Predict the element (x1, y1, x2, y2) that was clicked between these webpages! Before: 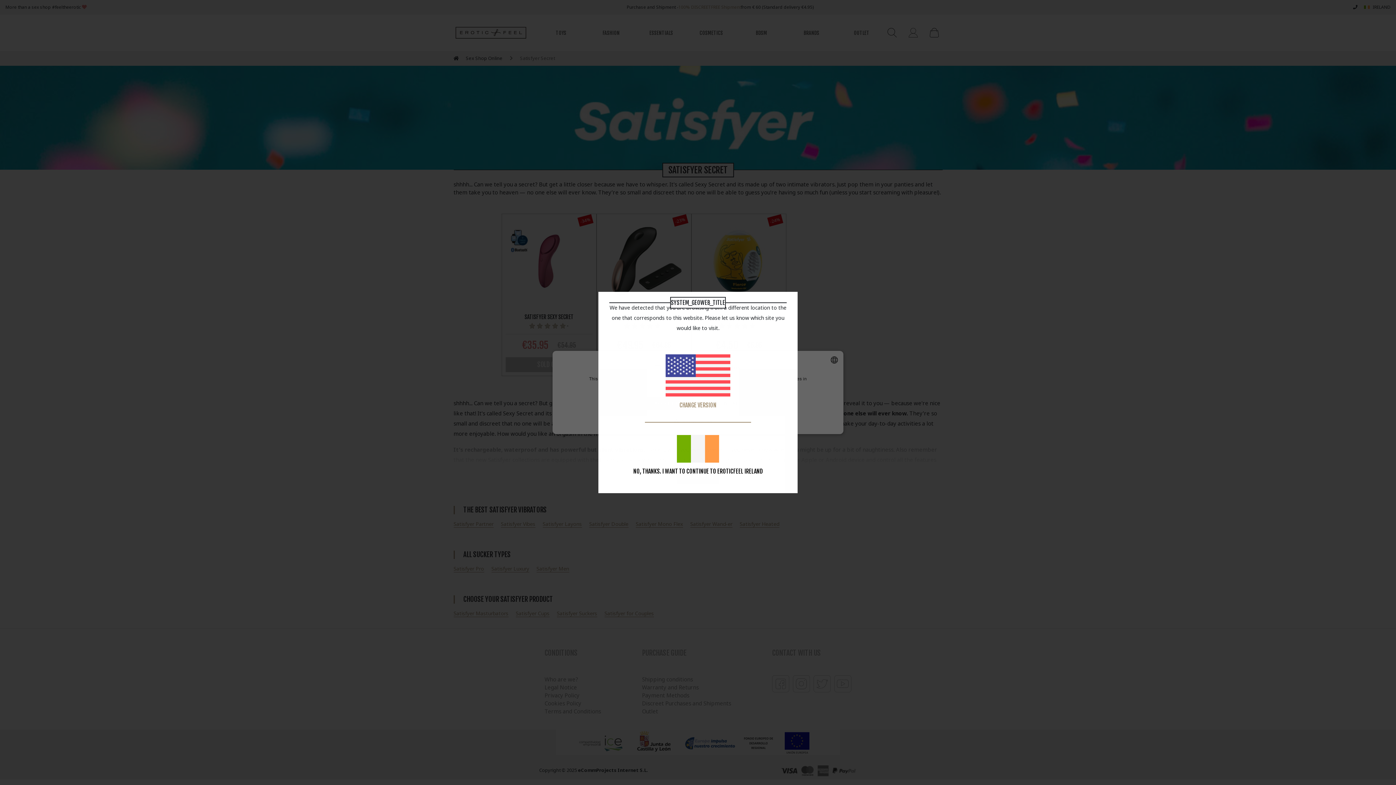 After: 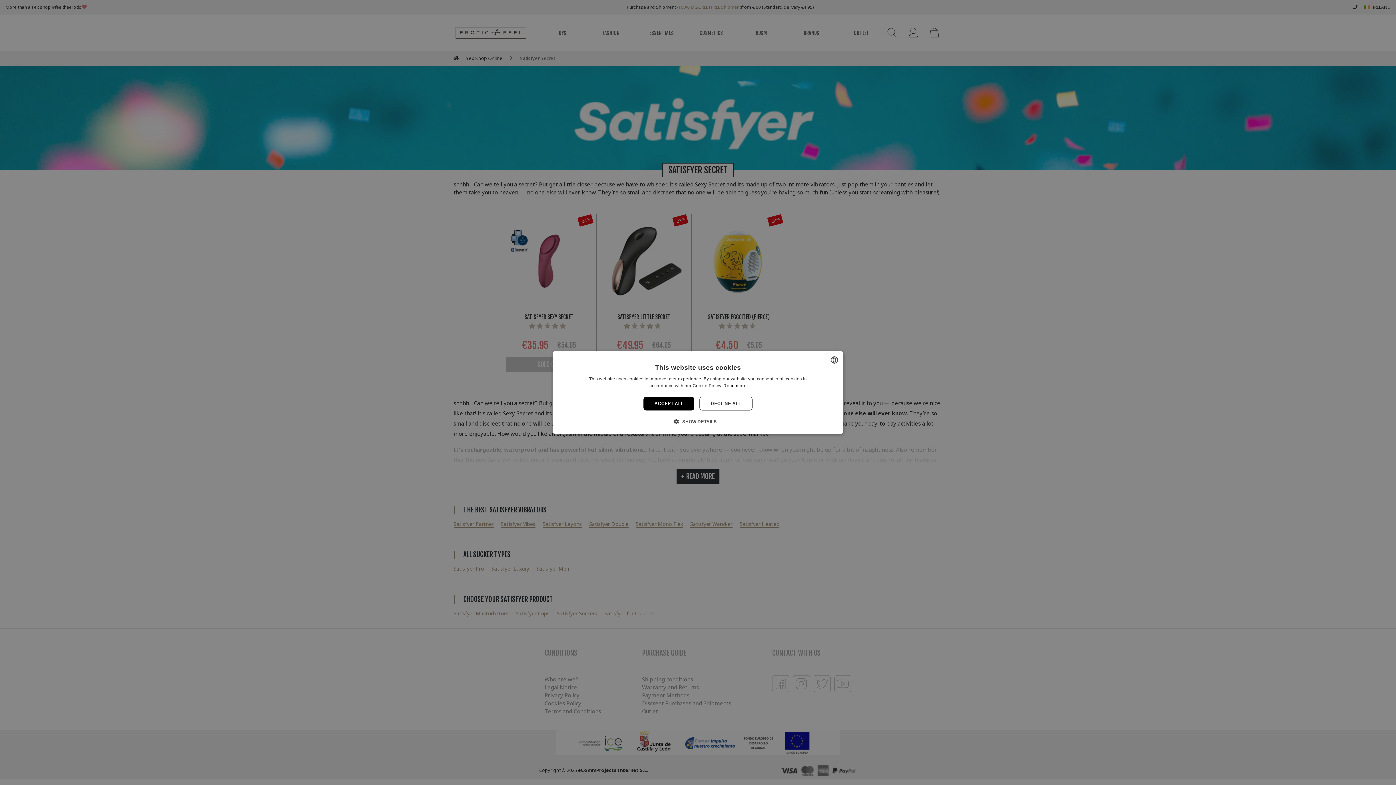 Action: label: NO, THANKS. I WANT TO CONTINUE TO EROTICFEEL IRELAND bbox: (627, 428, 768, 482)